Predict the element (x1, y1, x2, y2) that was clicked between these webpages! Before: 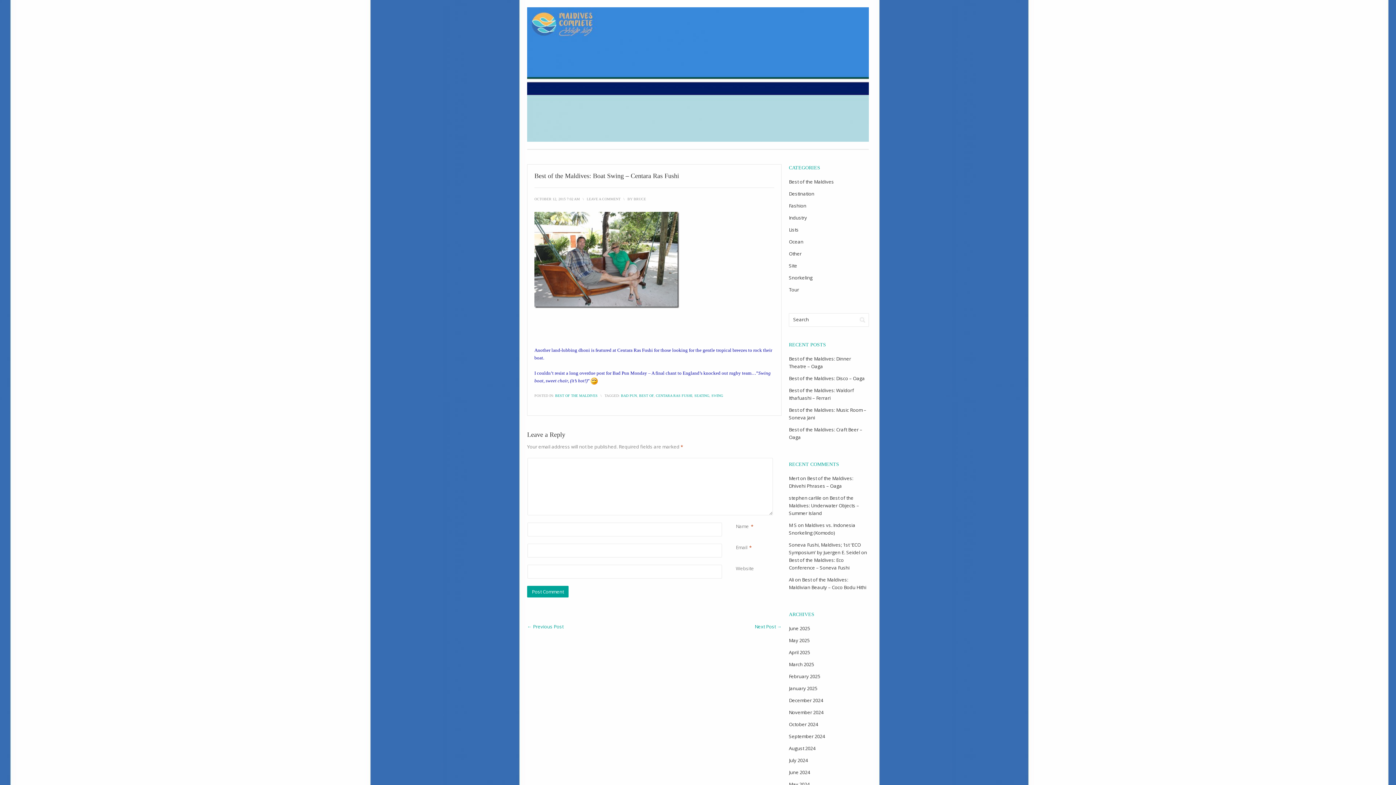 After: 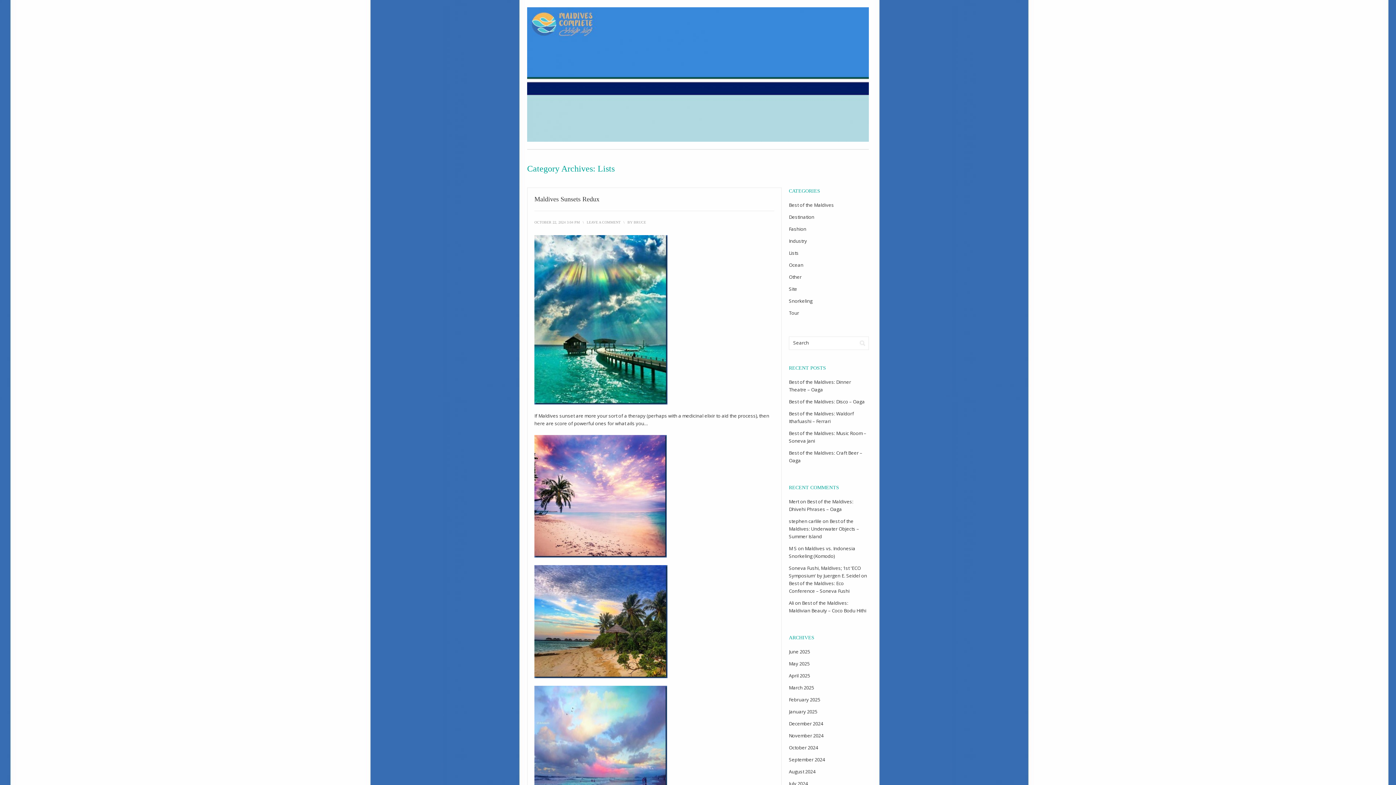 Action: bbox: (789, 226, 798, 233) label: Lists